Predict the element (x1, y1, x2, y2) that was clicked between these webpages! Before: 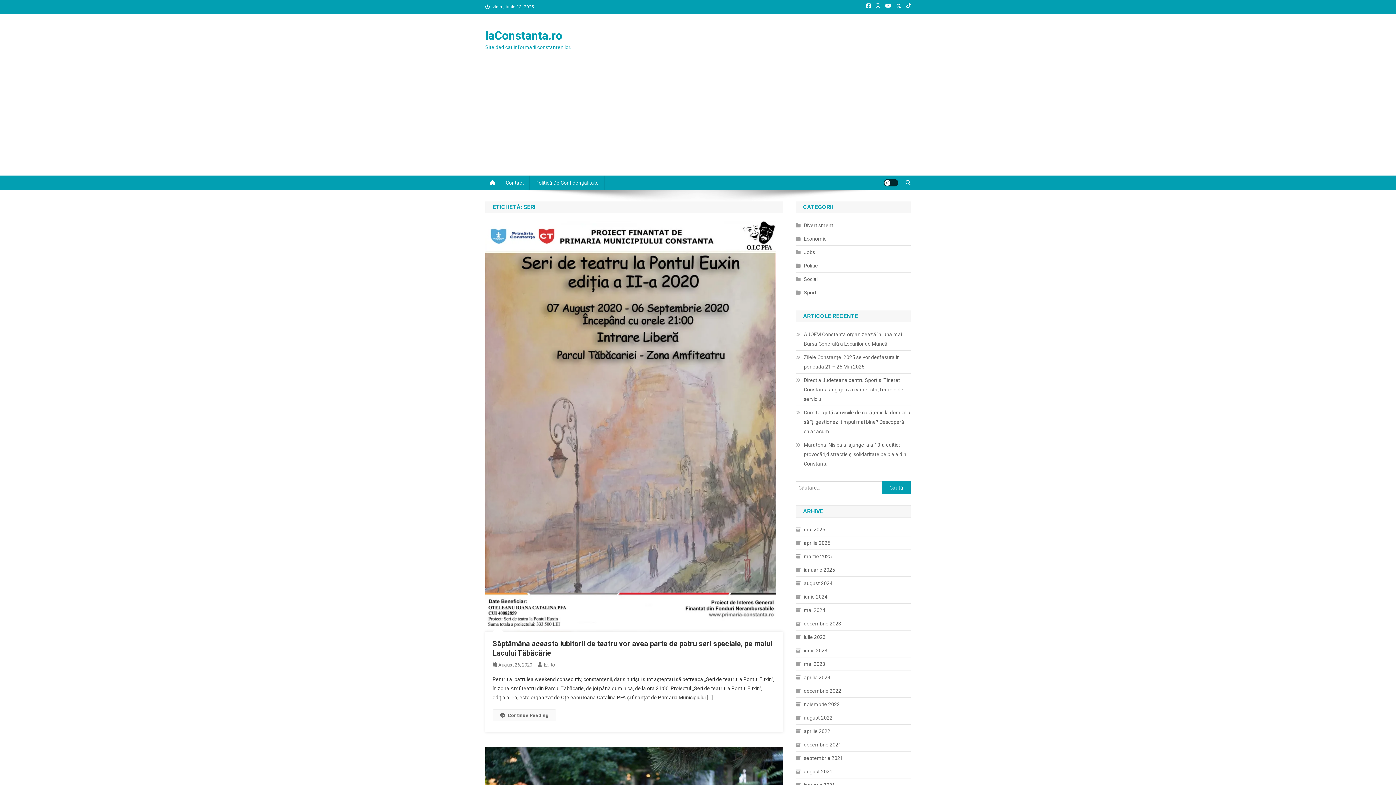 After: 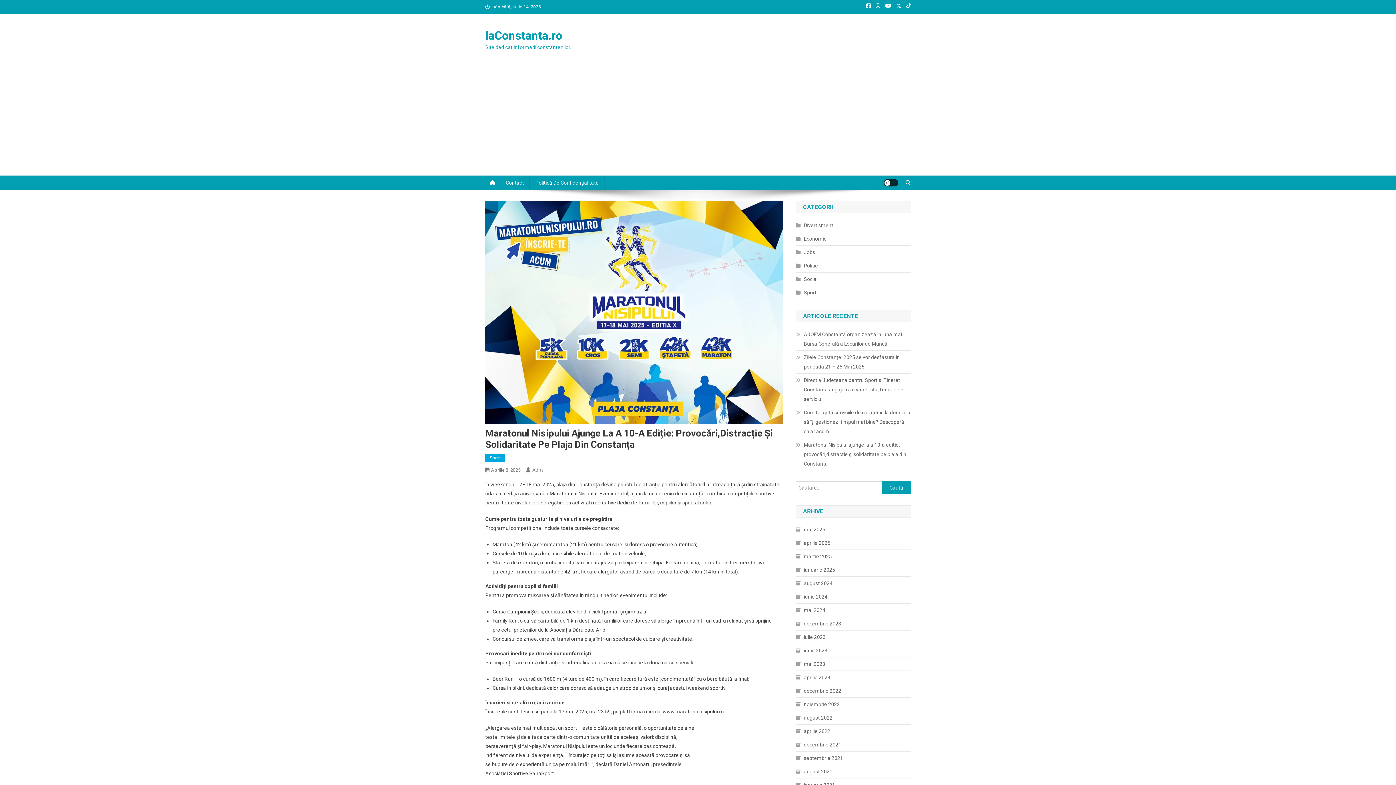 Action: label: Maratonul Nisipului ajunge la a 10-a ediție: provocări,distracție și solidaritate pe plaja din Constanța bbox: (796, 440, 910, 468)